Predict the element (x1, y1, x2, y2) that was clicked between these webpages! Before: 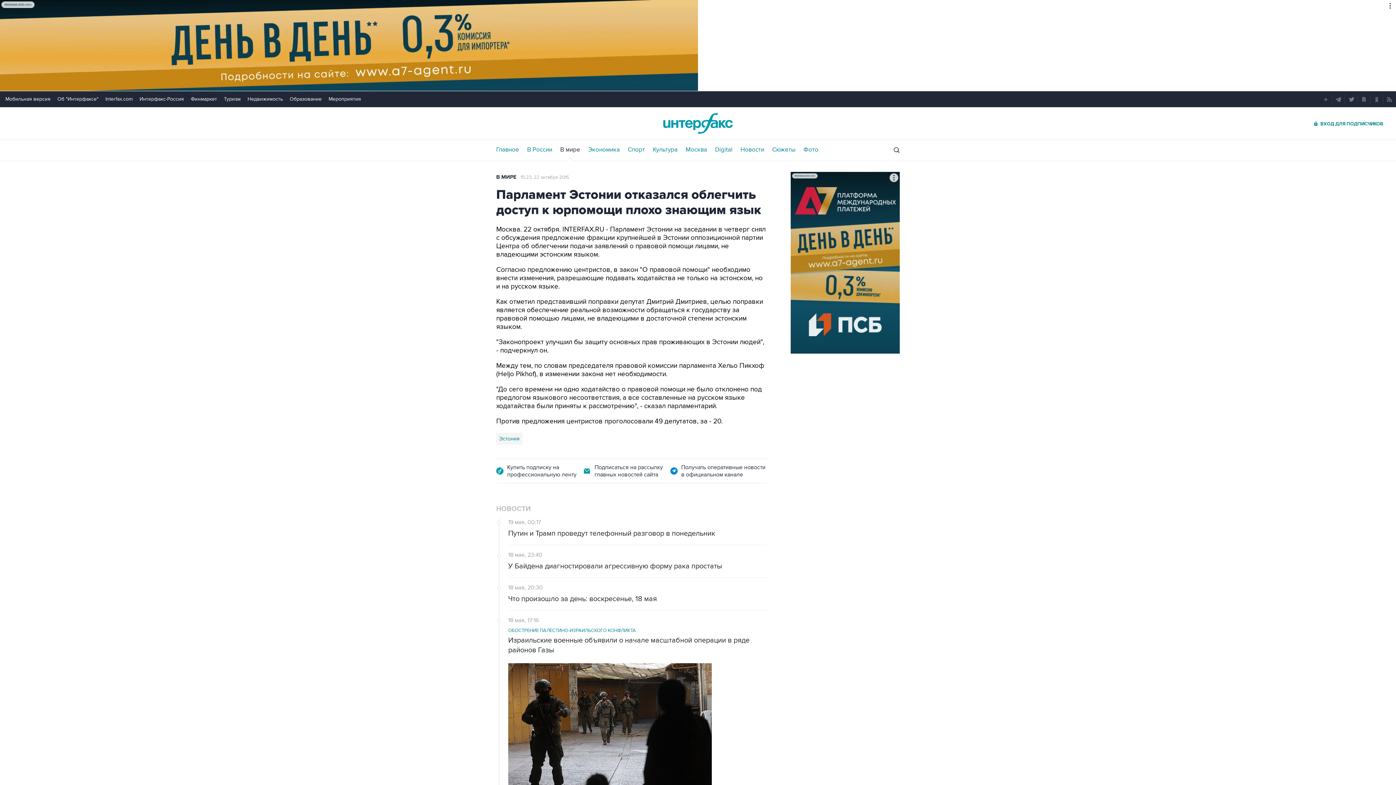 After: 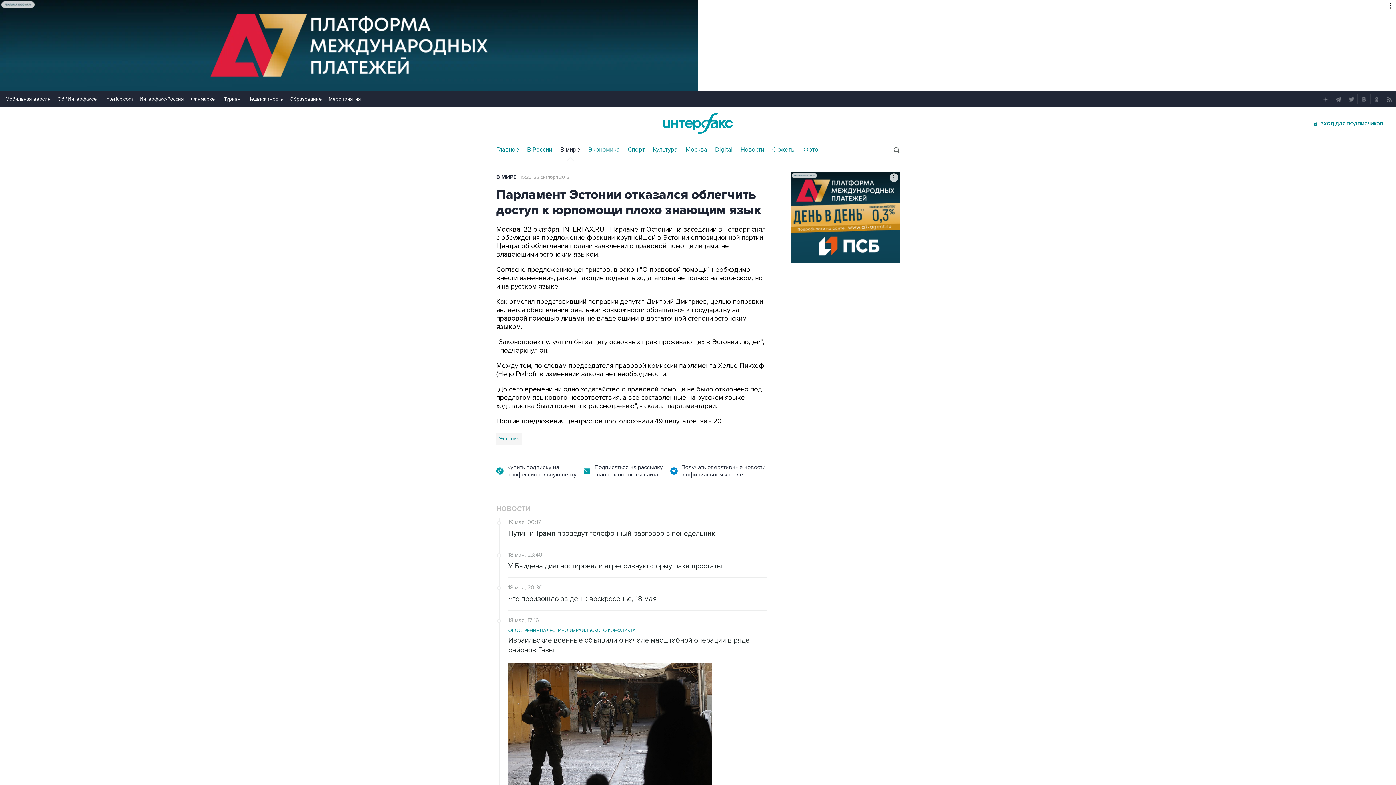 Action: bbox: (1321, 94, 1330, 104)